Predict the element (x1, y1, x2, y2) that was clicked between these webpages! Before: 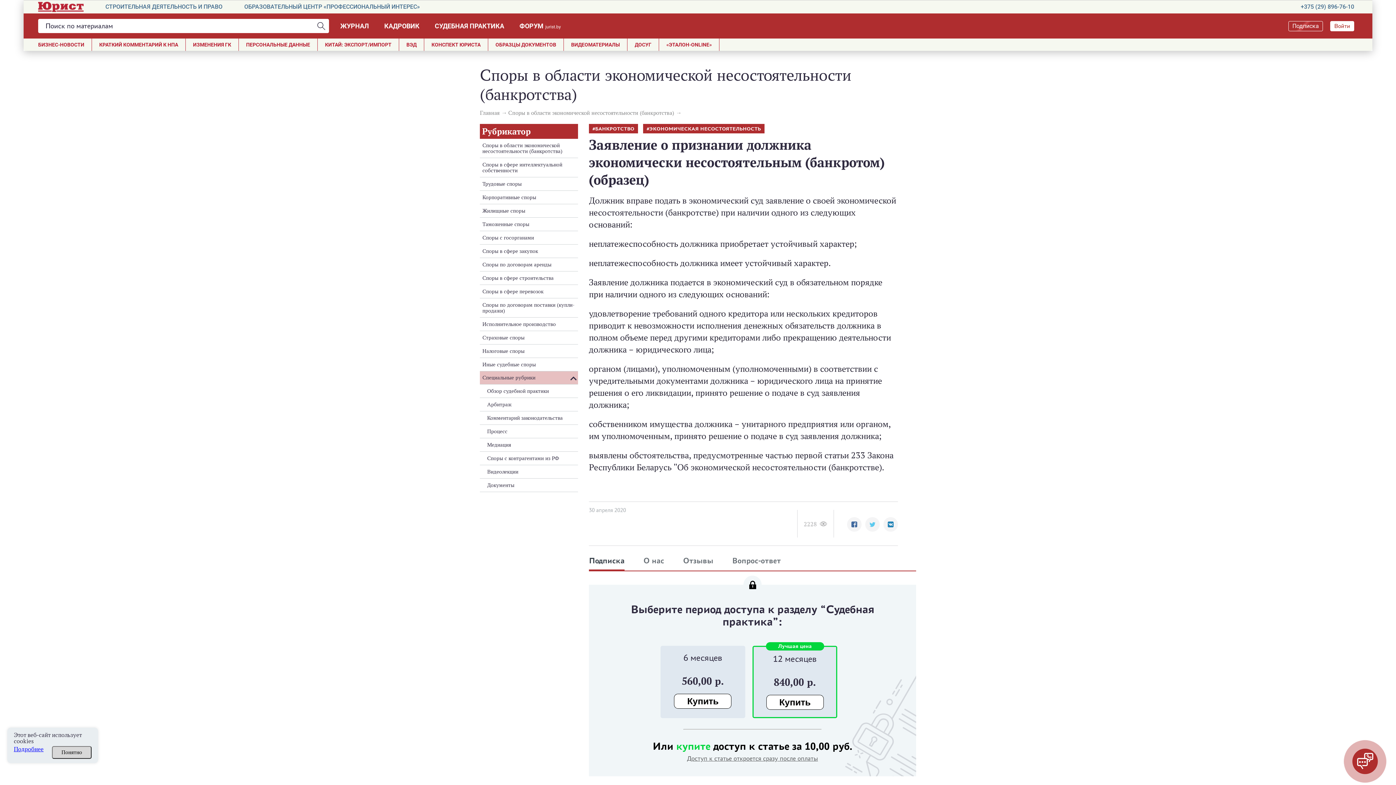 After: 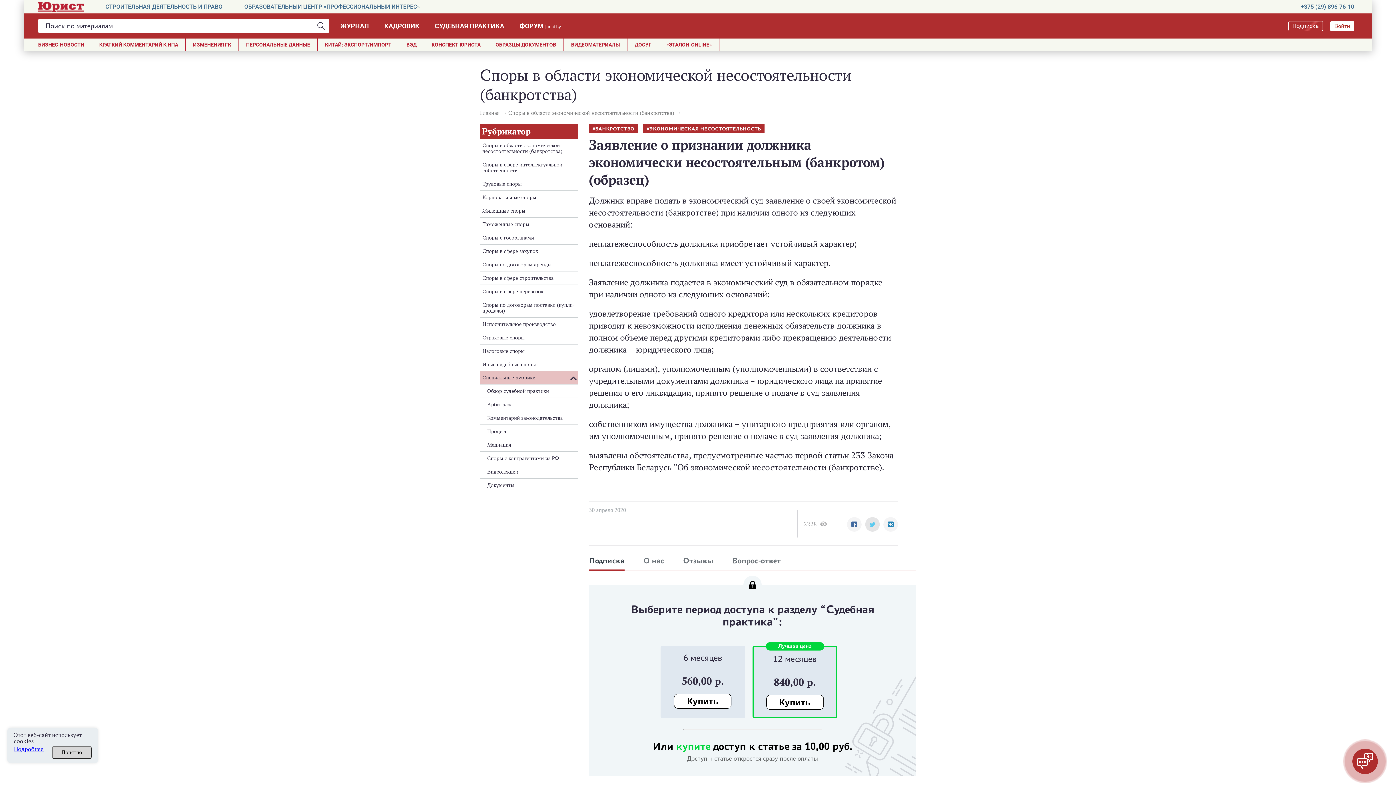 Action: bbox: (865, 517, 880, 532)